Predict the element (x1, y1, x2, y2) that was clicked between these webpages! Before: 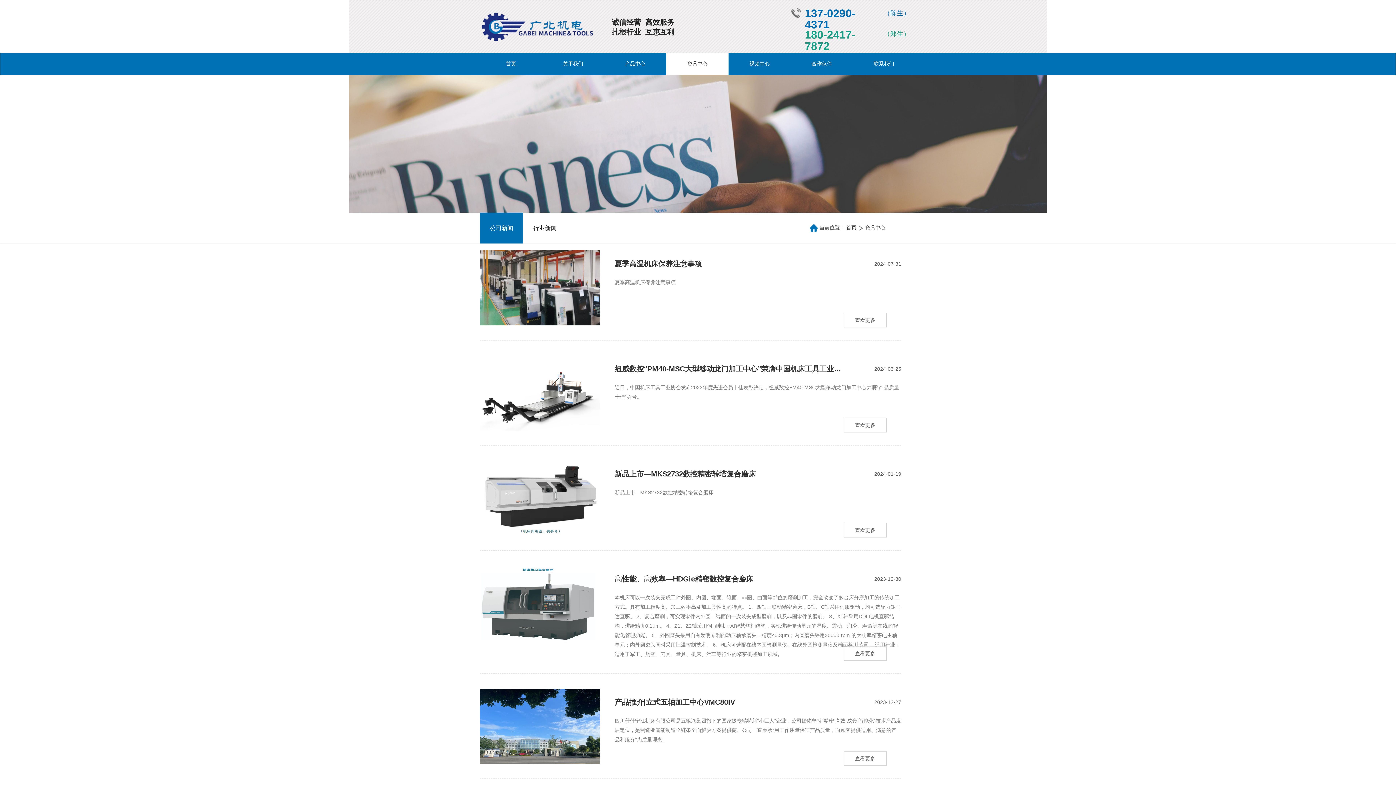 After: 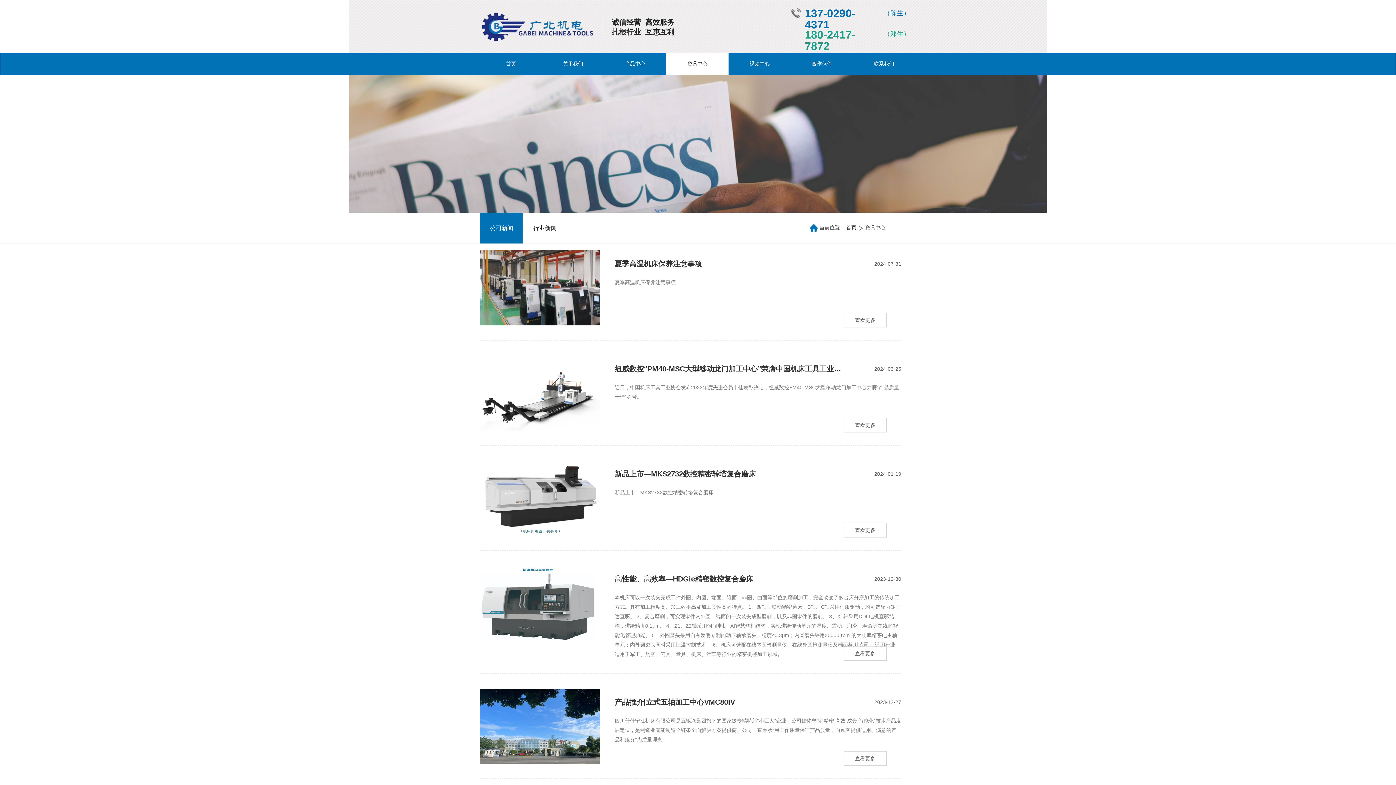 Action: bbox: (865, 225, 885, 230) label: 资讯中心